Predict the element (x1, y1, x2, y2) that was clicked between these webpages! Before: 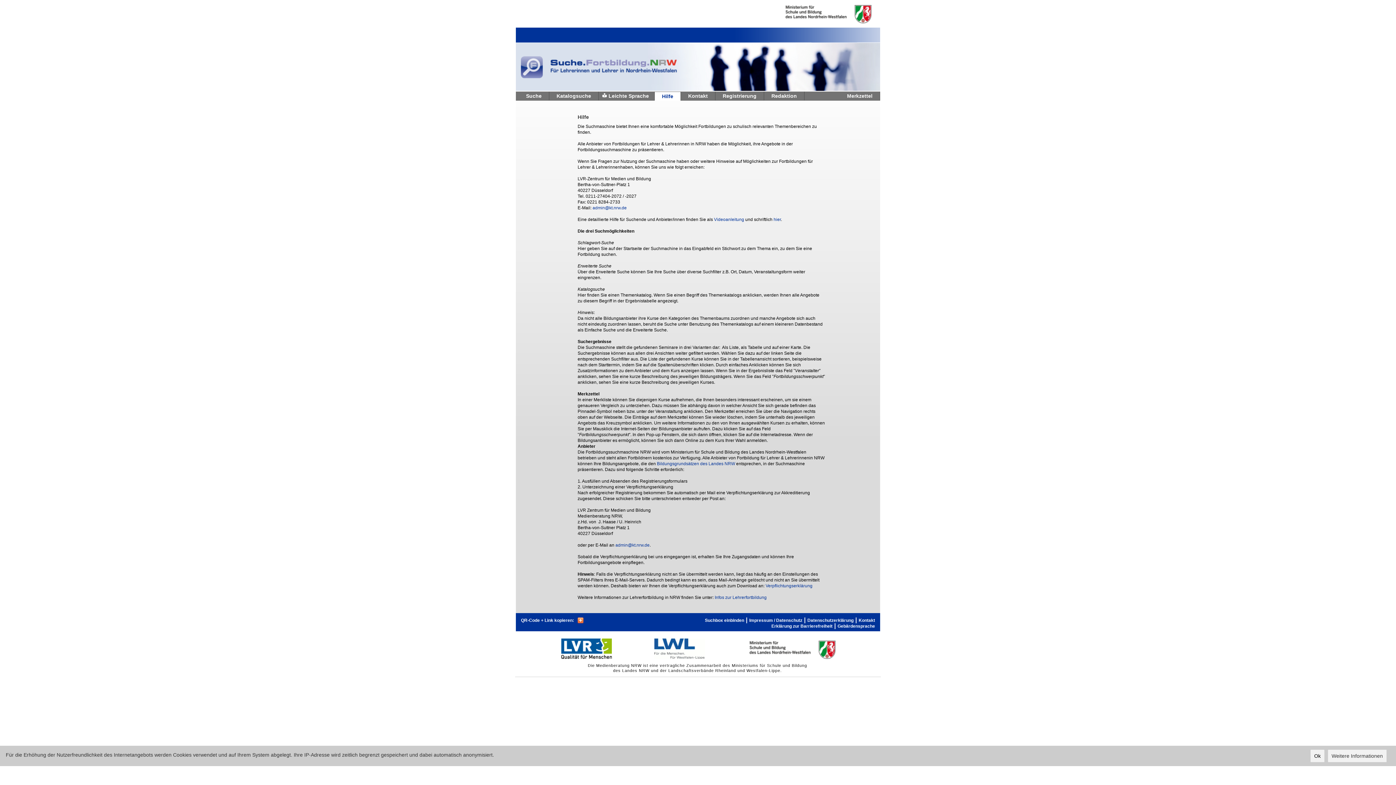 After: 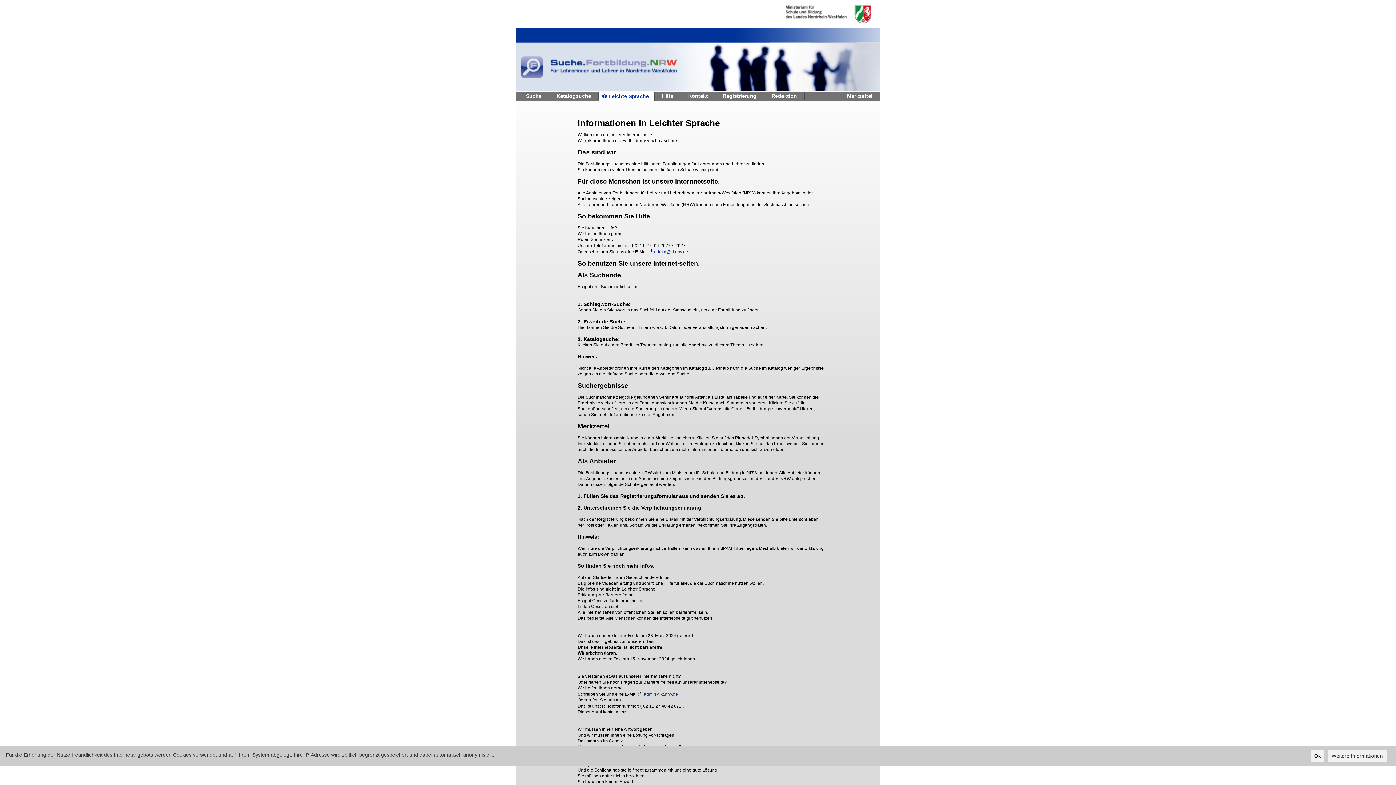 Action: bbox: (608, 91, 654, 100) label: Leichte Sprache